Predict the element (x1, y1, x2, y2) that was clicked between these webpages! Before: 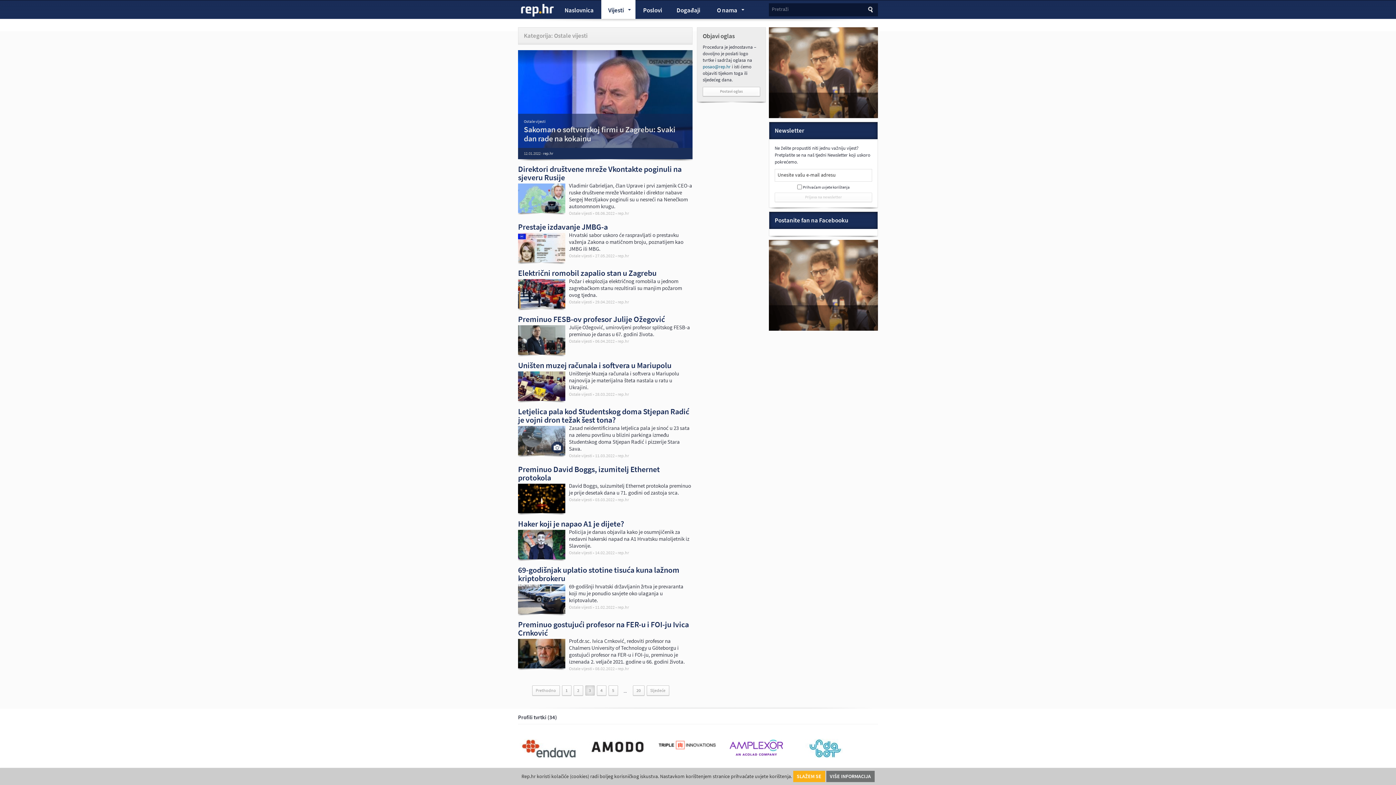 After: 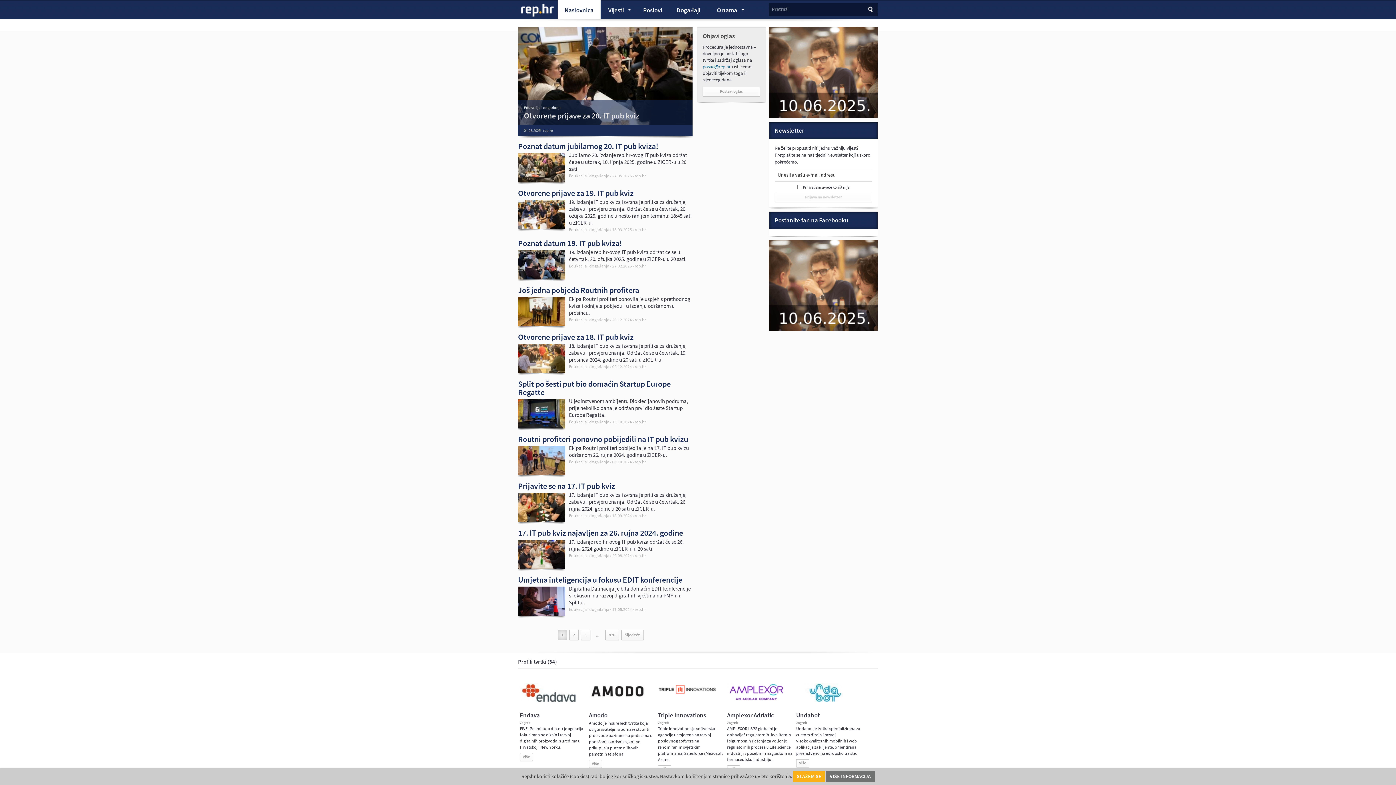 Action: label: Naslovnica bbox: (557, 0, 600, 20)